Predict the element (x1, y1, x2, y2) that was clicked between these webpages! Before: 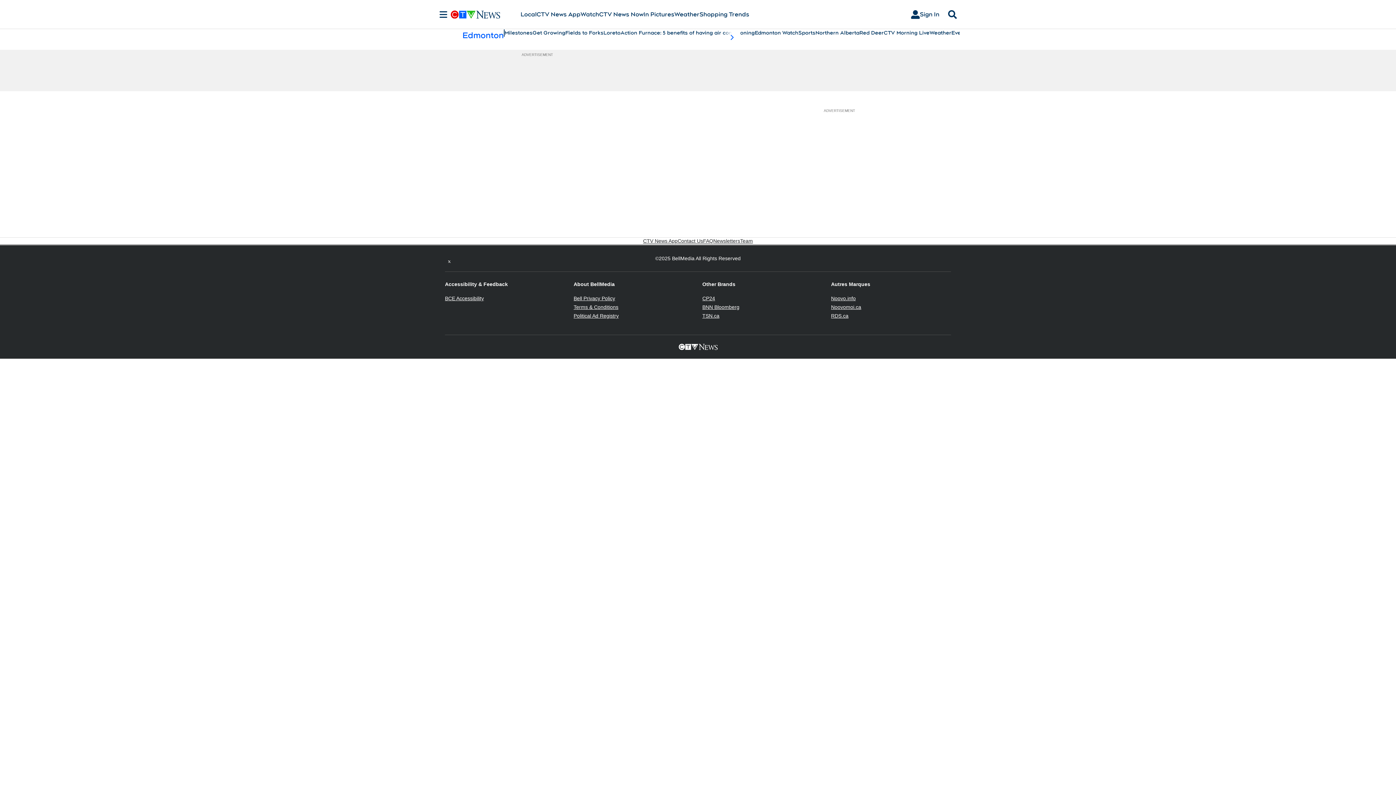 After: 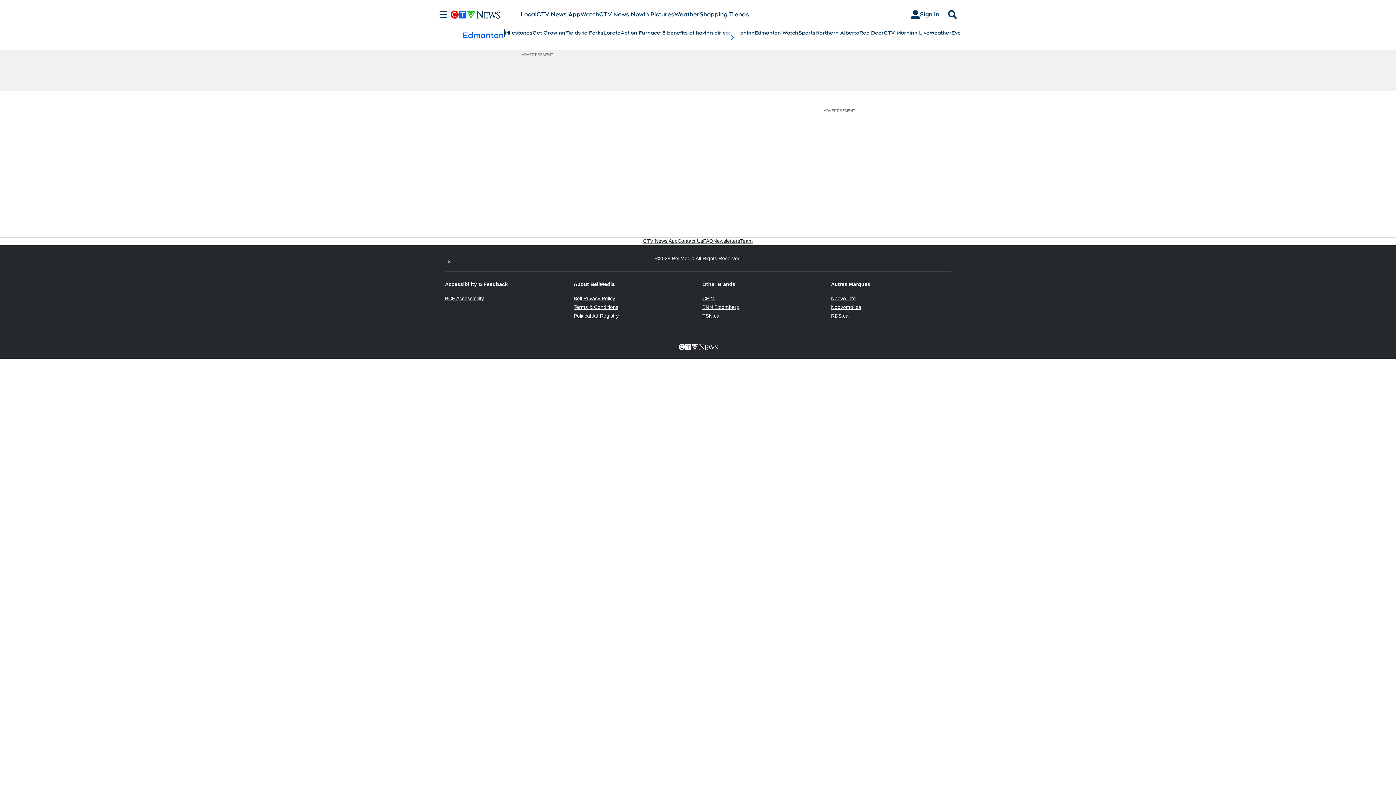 Action: bbox: (831, 313, 848, 318) label: RDS.ca
Opens in new window